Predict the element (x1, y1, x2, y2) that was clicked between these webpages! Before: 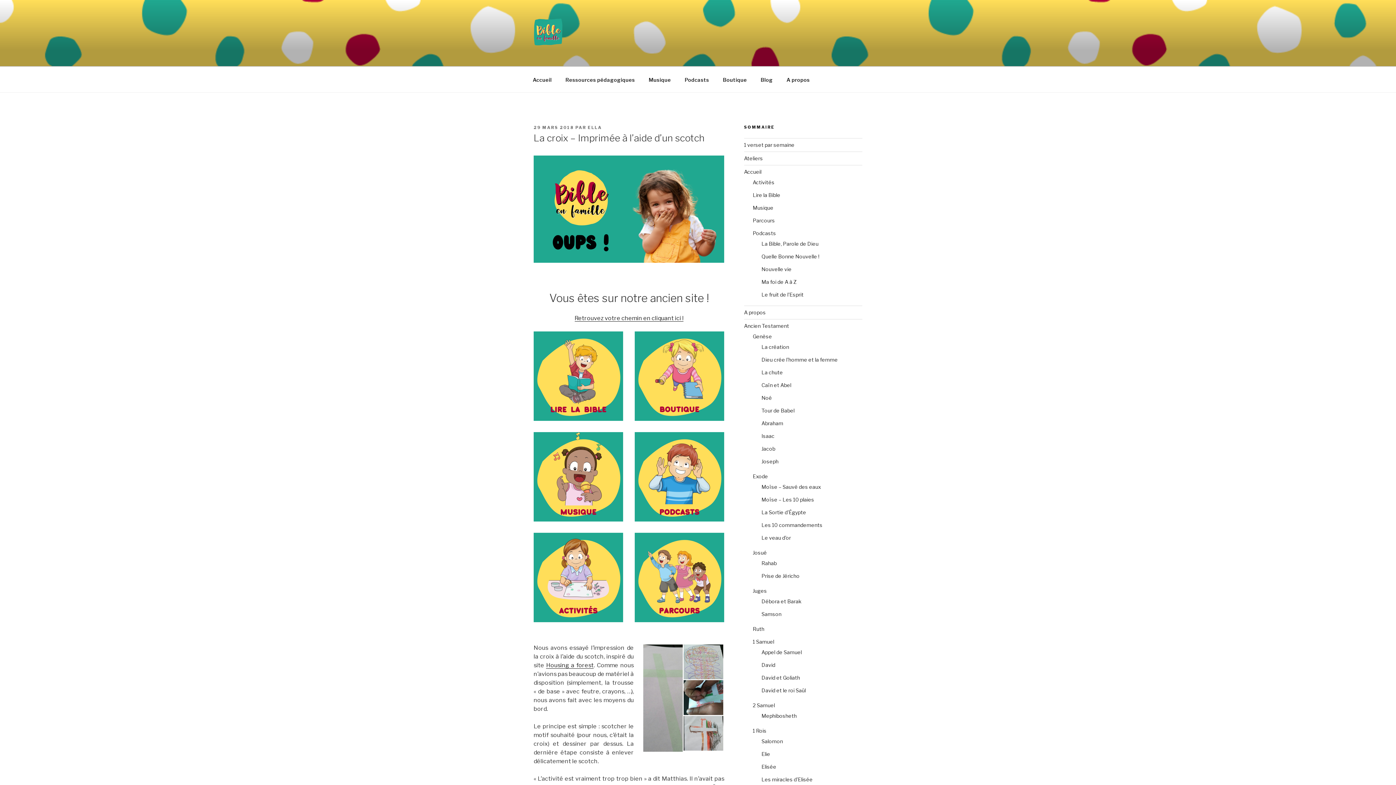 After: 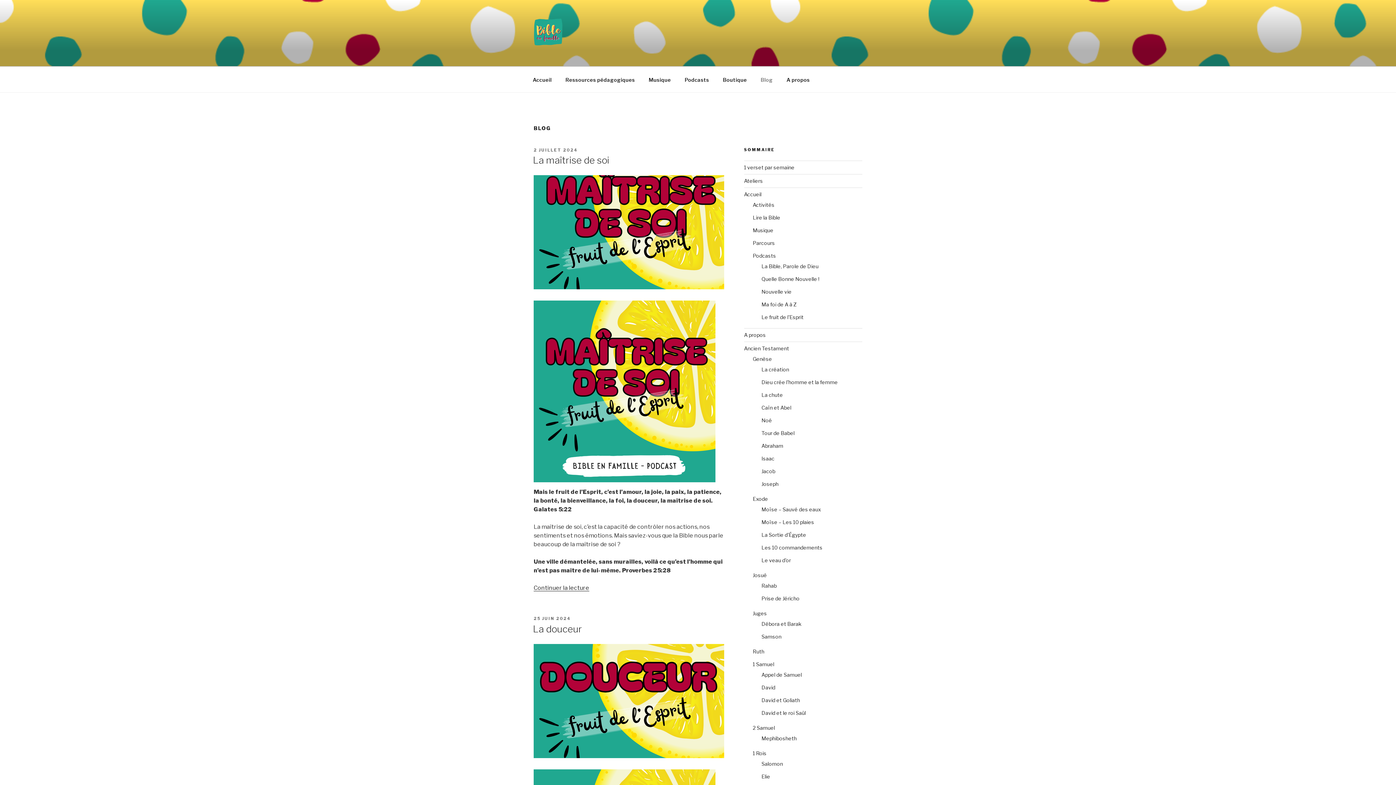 Action: bbox: (754, 70, 779, 88) label: Blog